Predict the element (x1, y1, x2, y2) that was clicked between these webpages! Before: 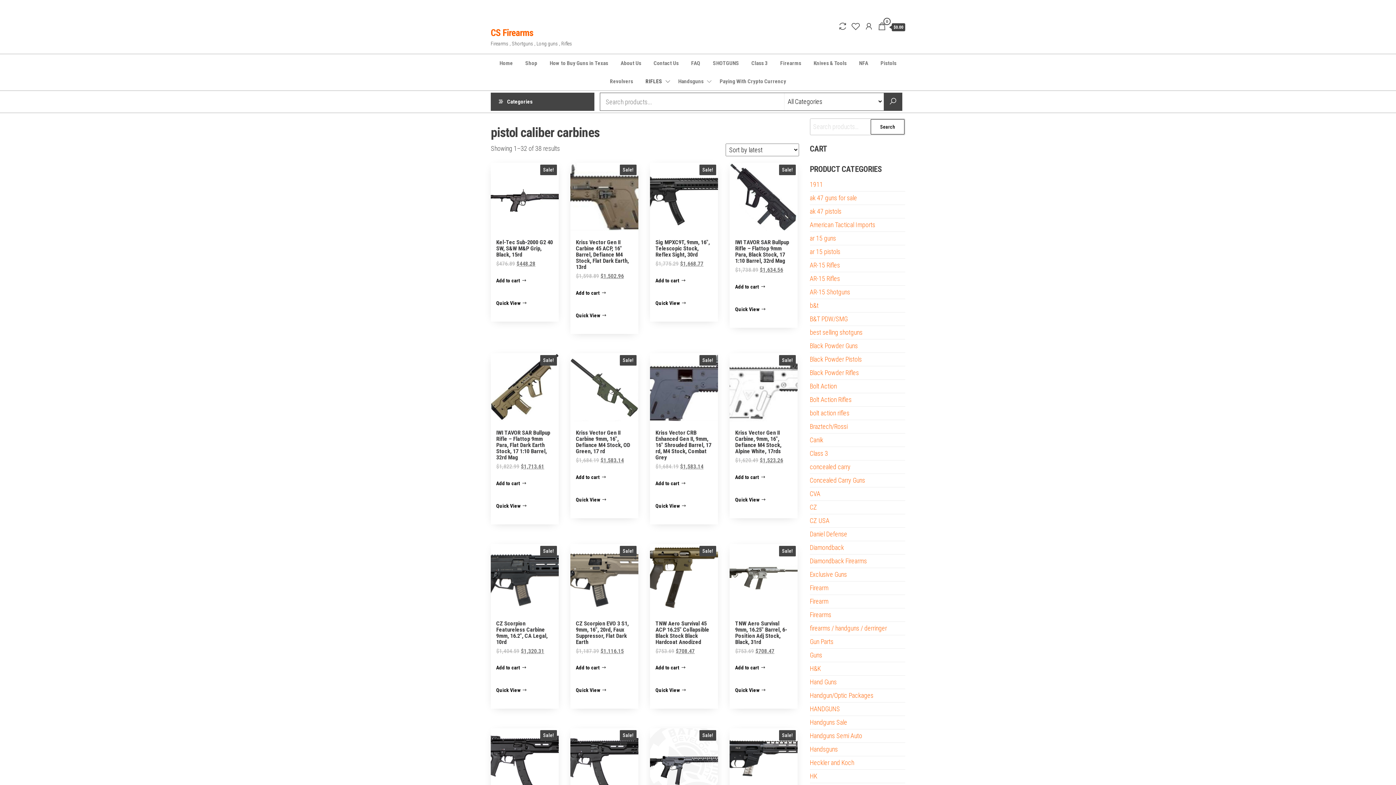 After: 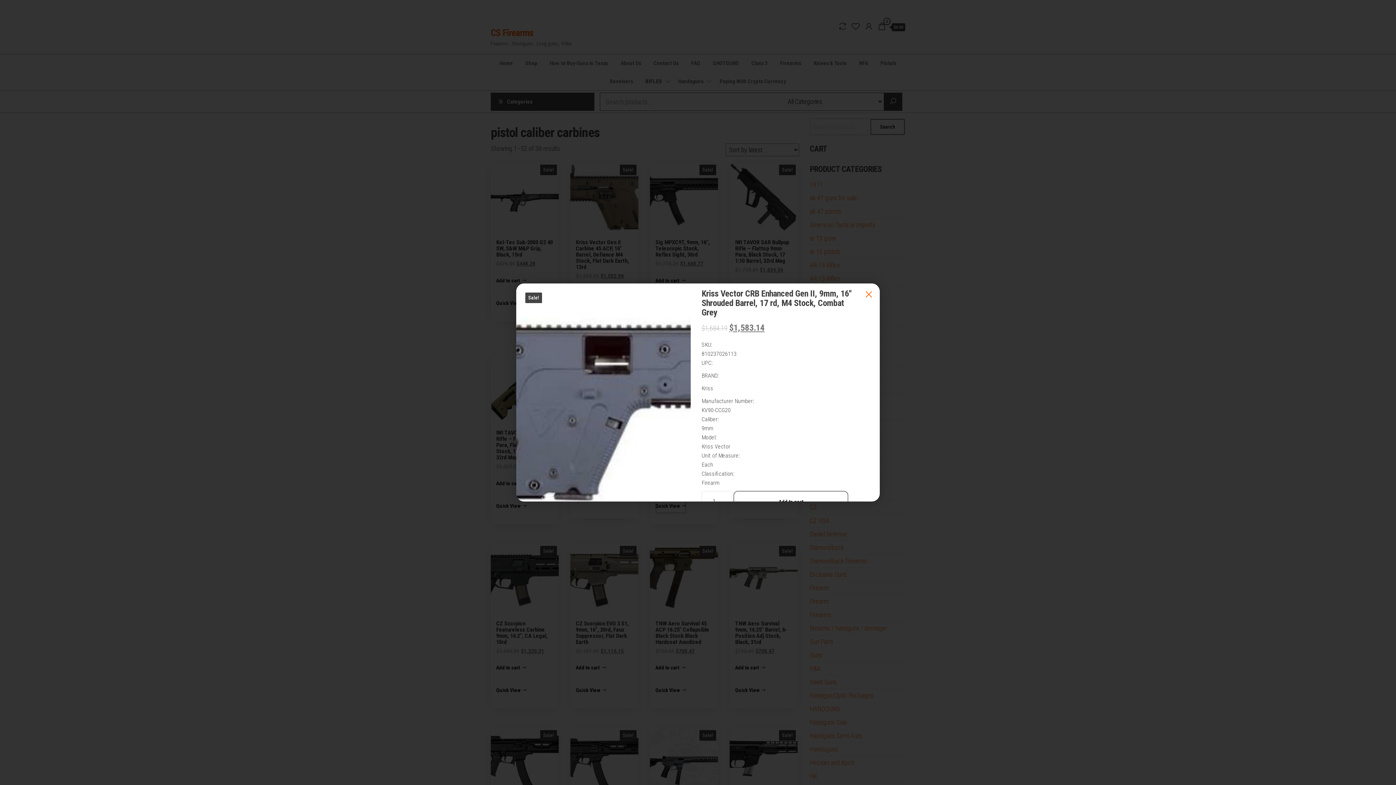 Action: bbox: (655, 498, 686, 513) label: Quick View